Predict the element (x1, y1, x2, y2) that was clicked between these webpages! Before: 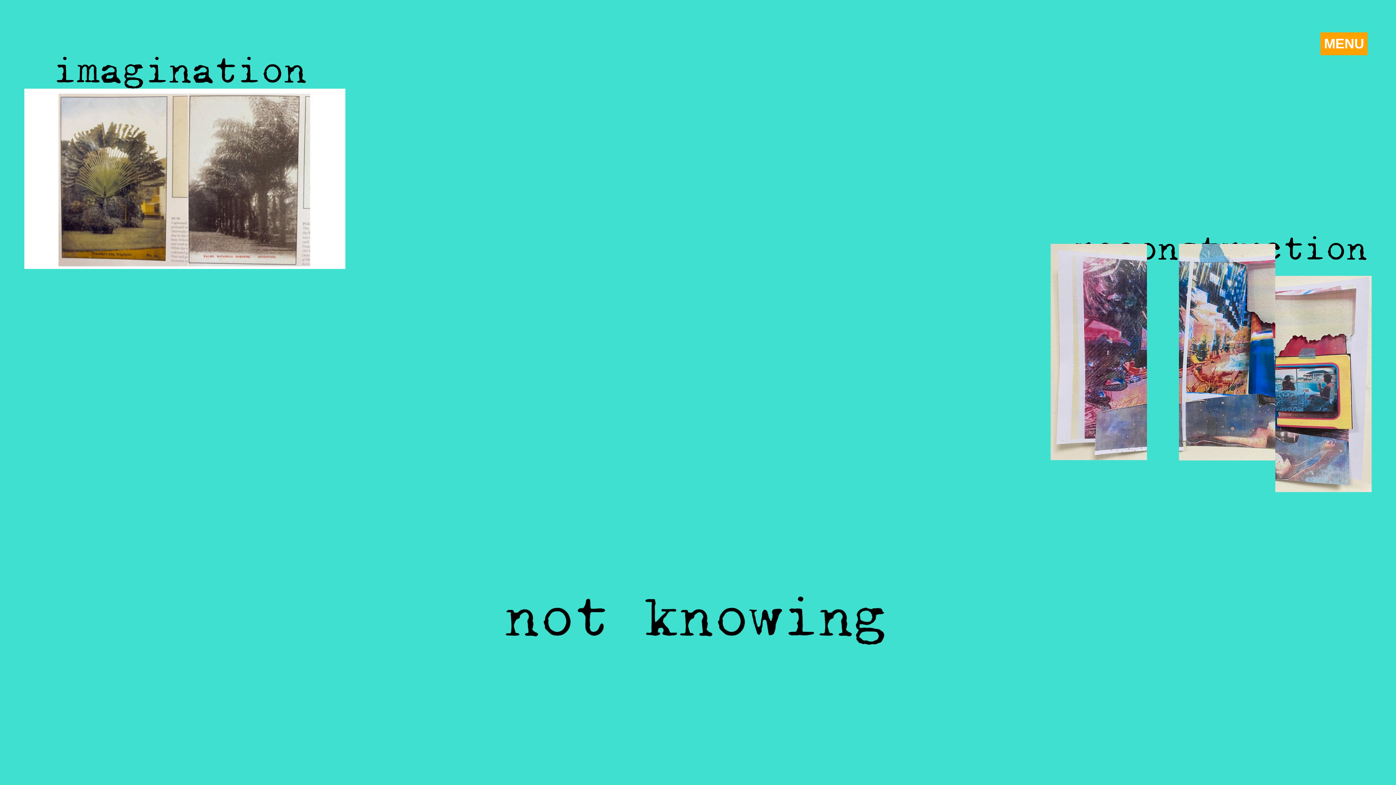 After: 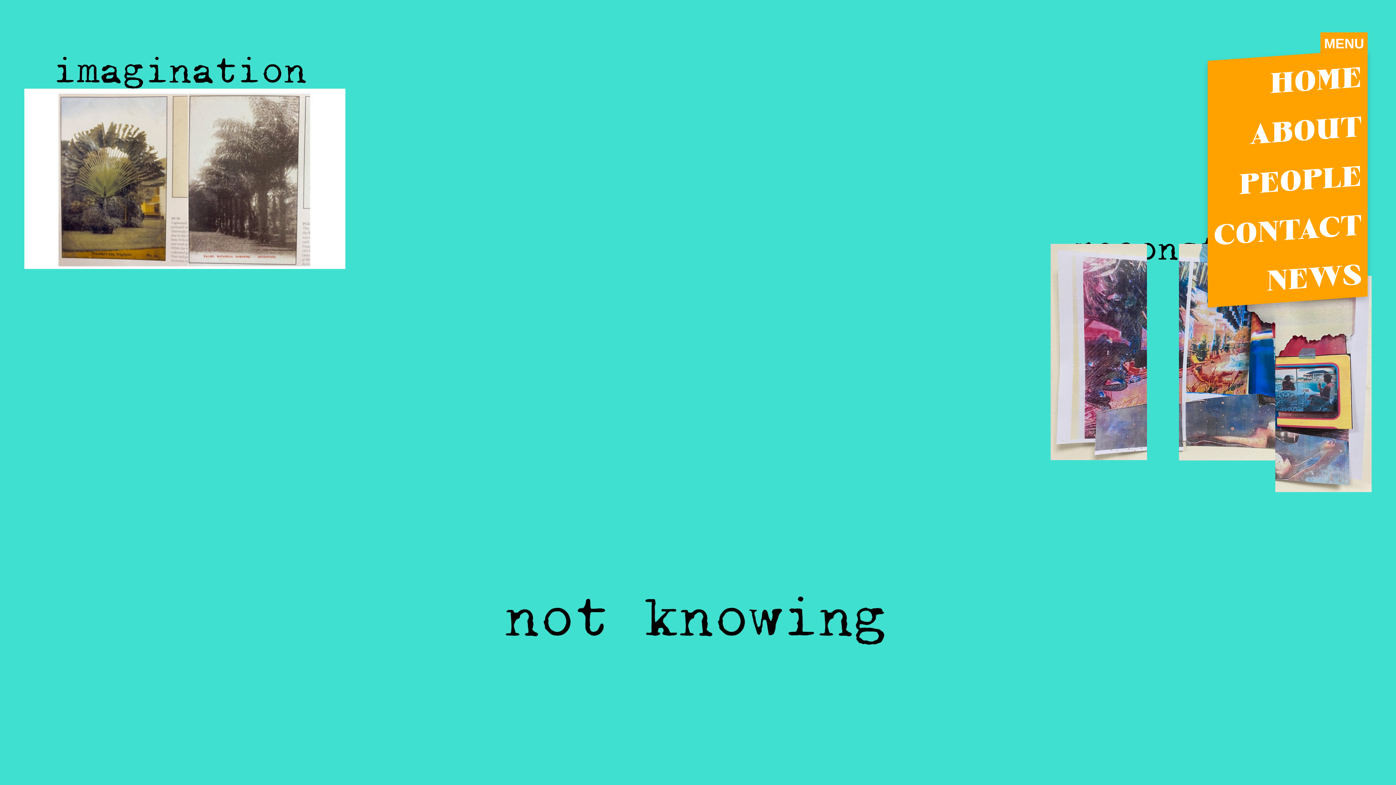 Action: label: MENU bbox: (1320, 32, 1368, 55)